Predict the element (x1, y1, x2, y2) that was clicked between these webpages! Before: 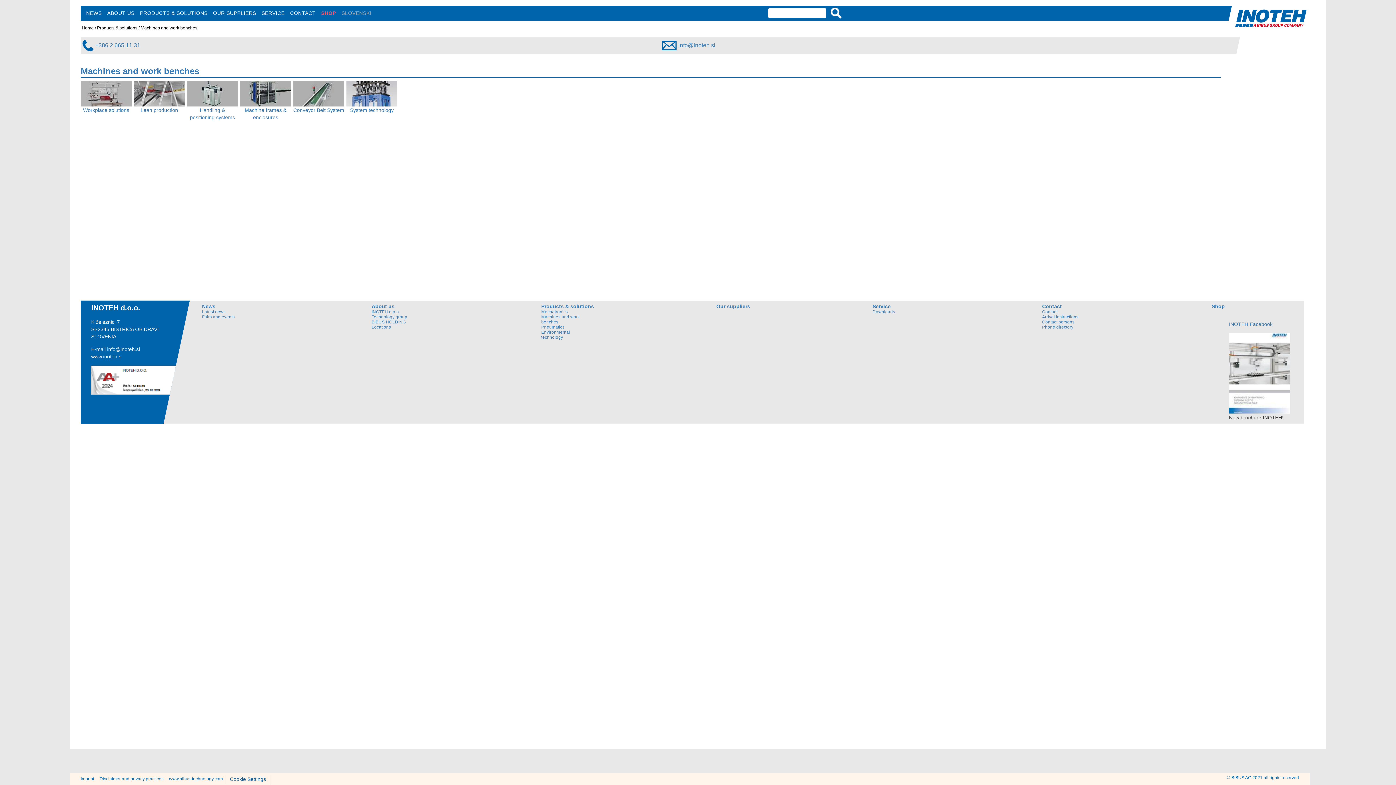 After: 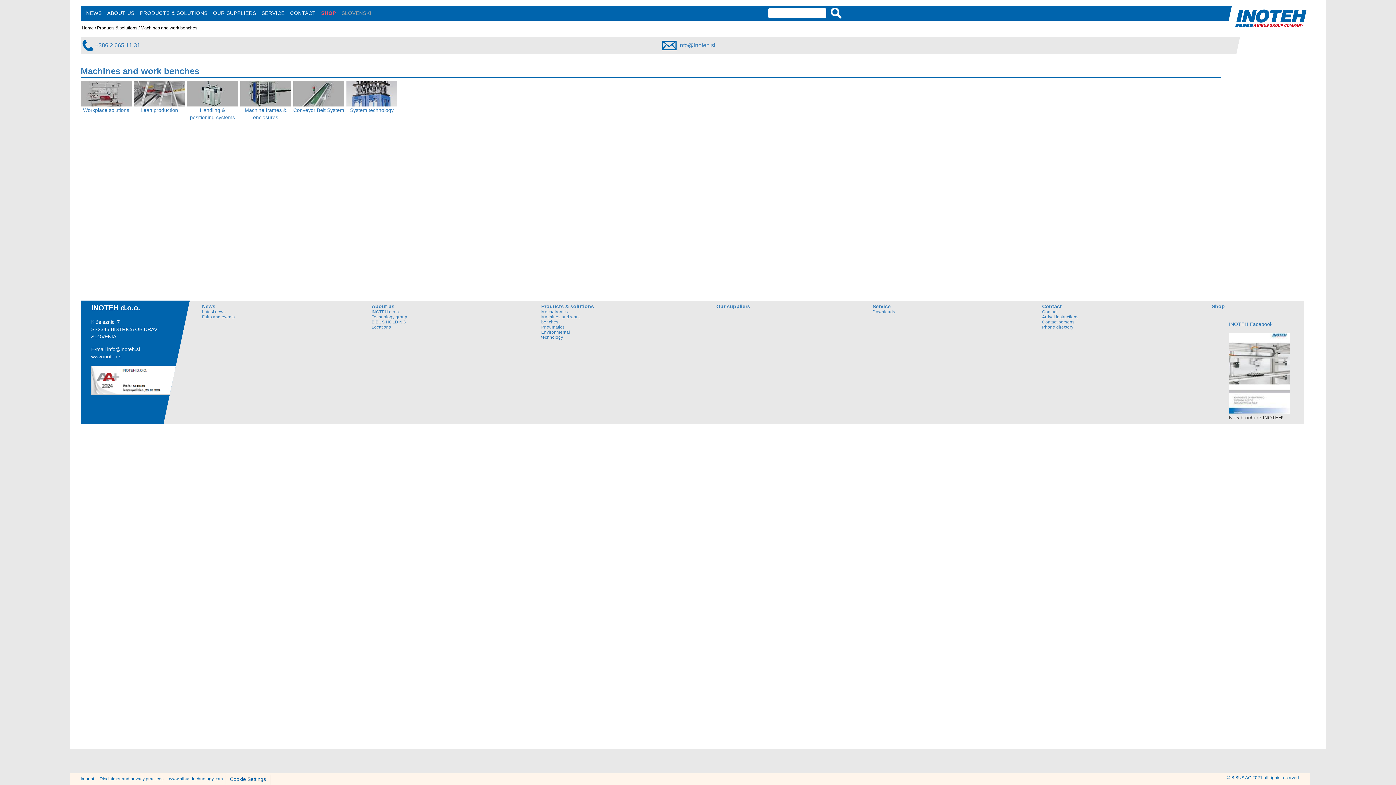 Action: label: Machines and work benches bbox: (139, 24, 198, 31)